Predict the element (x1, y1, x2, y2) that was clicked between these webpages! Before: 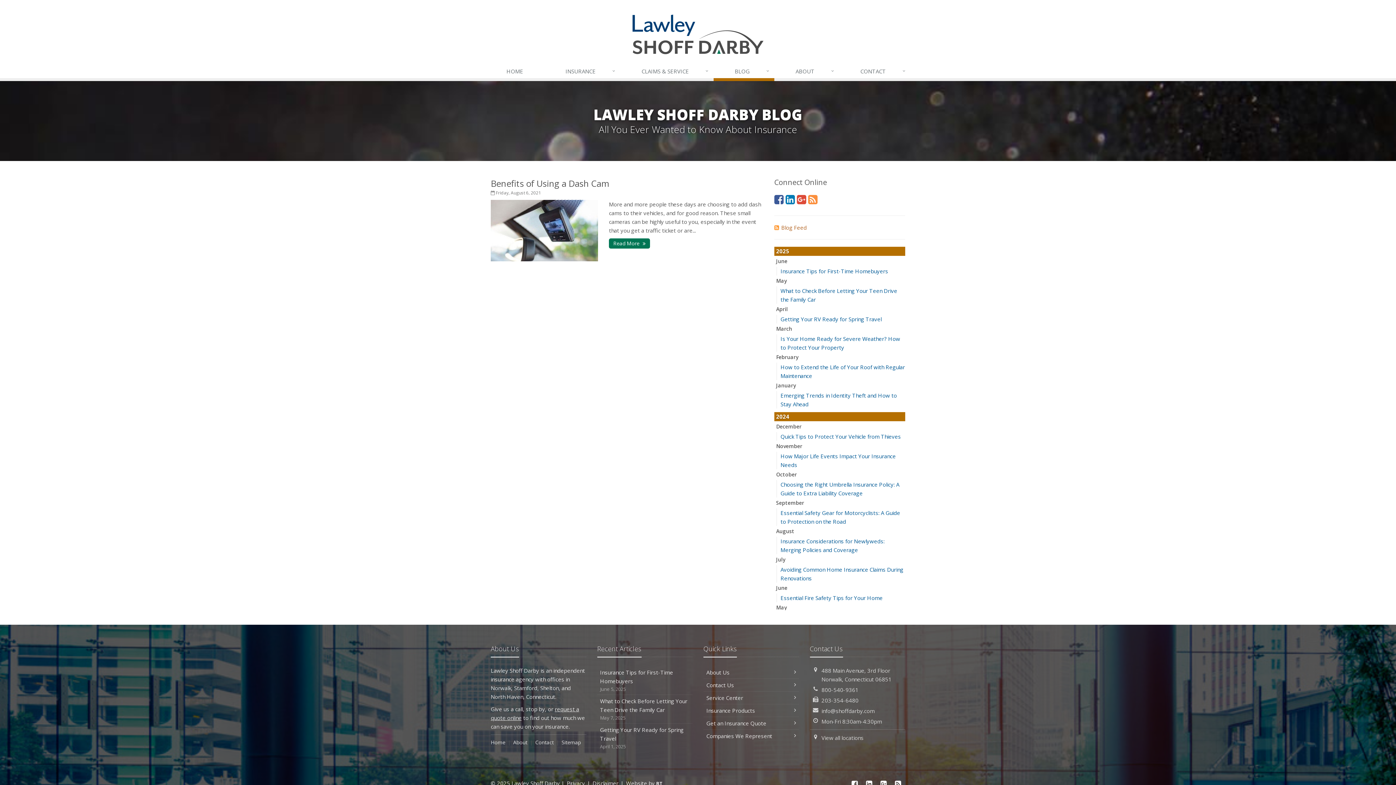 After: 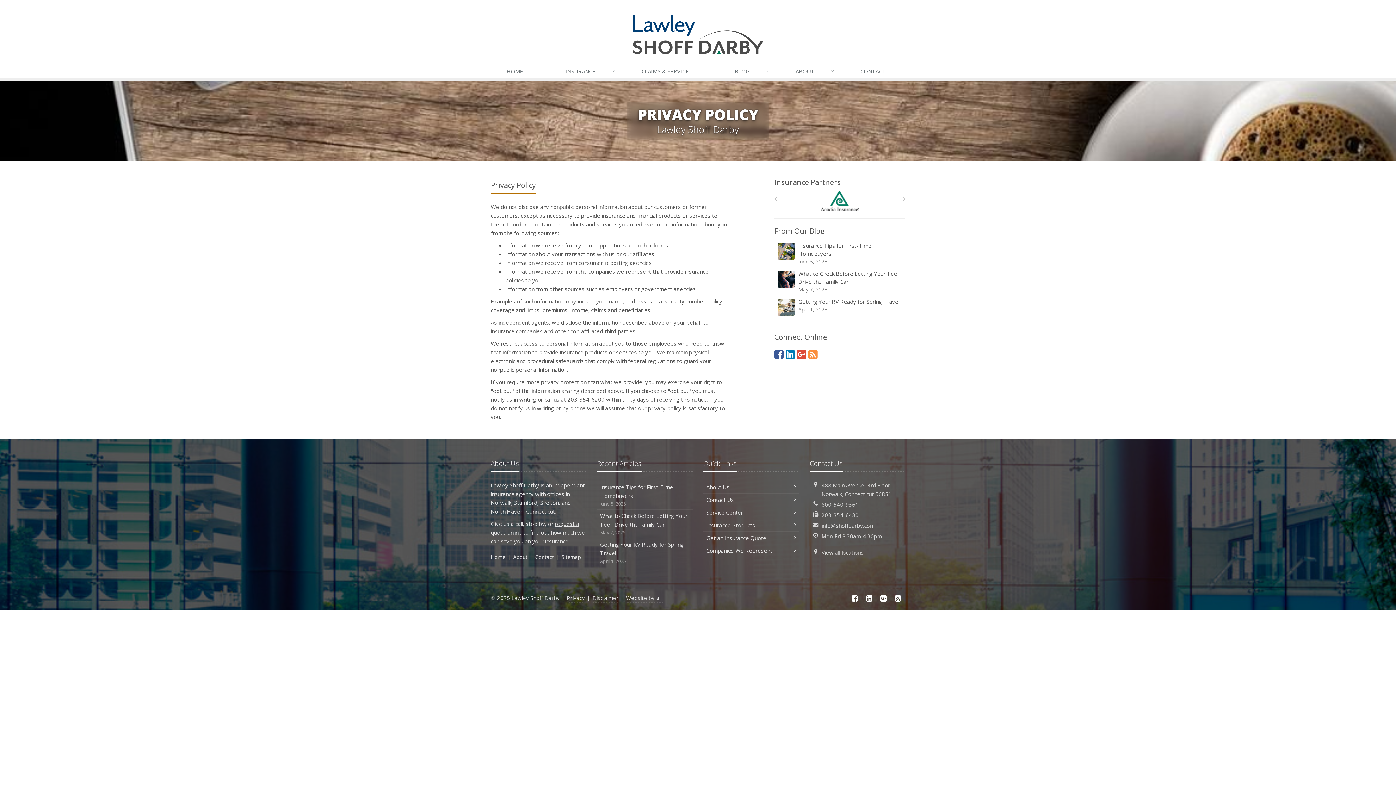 Action: label: Privacy bbox: (566, 779, 585, 788)